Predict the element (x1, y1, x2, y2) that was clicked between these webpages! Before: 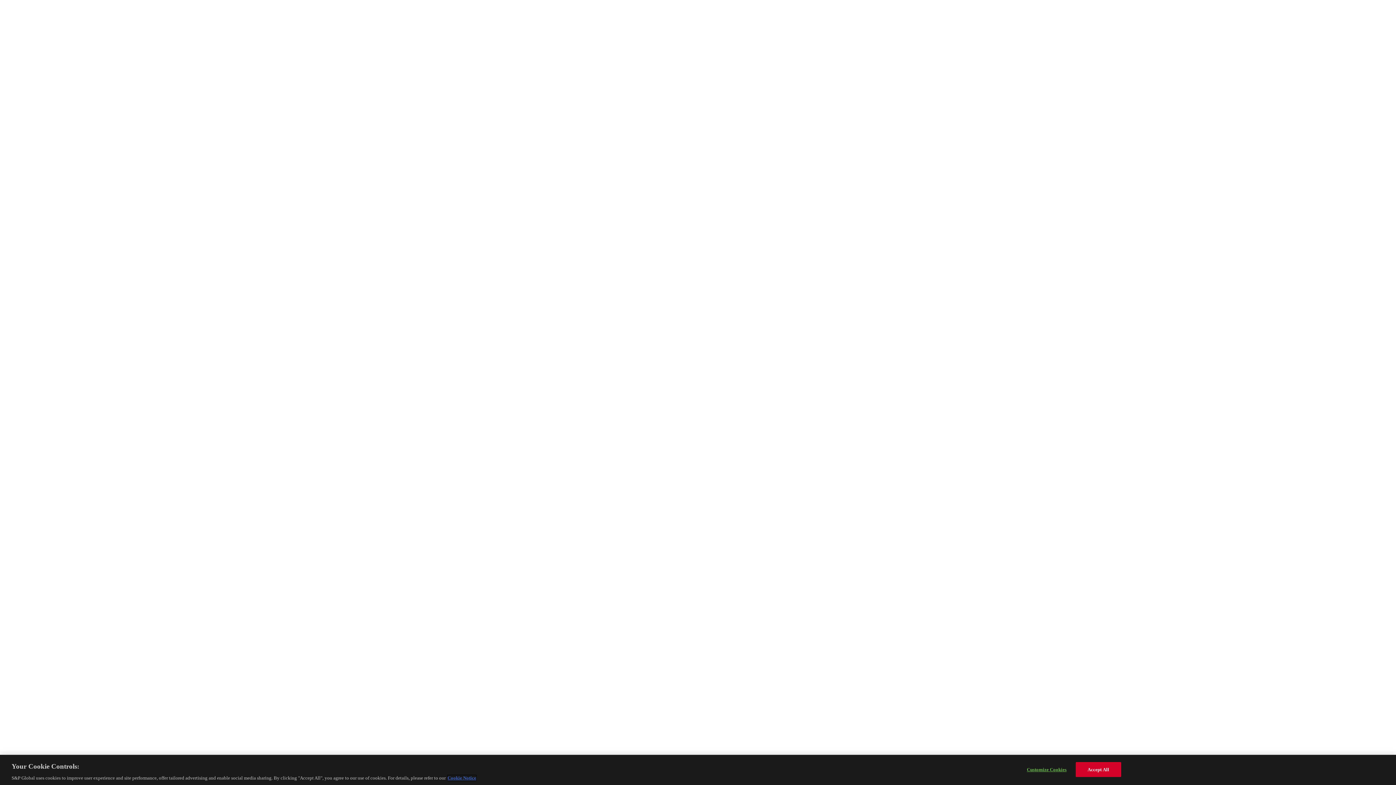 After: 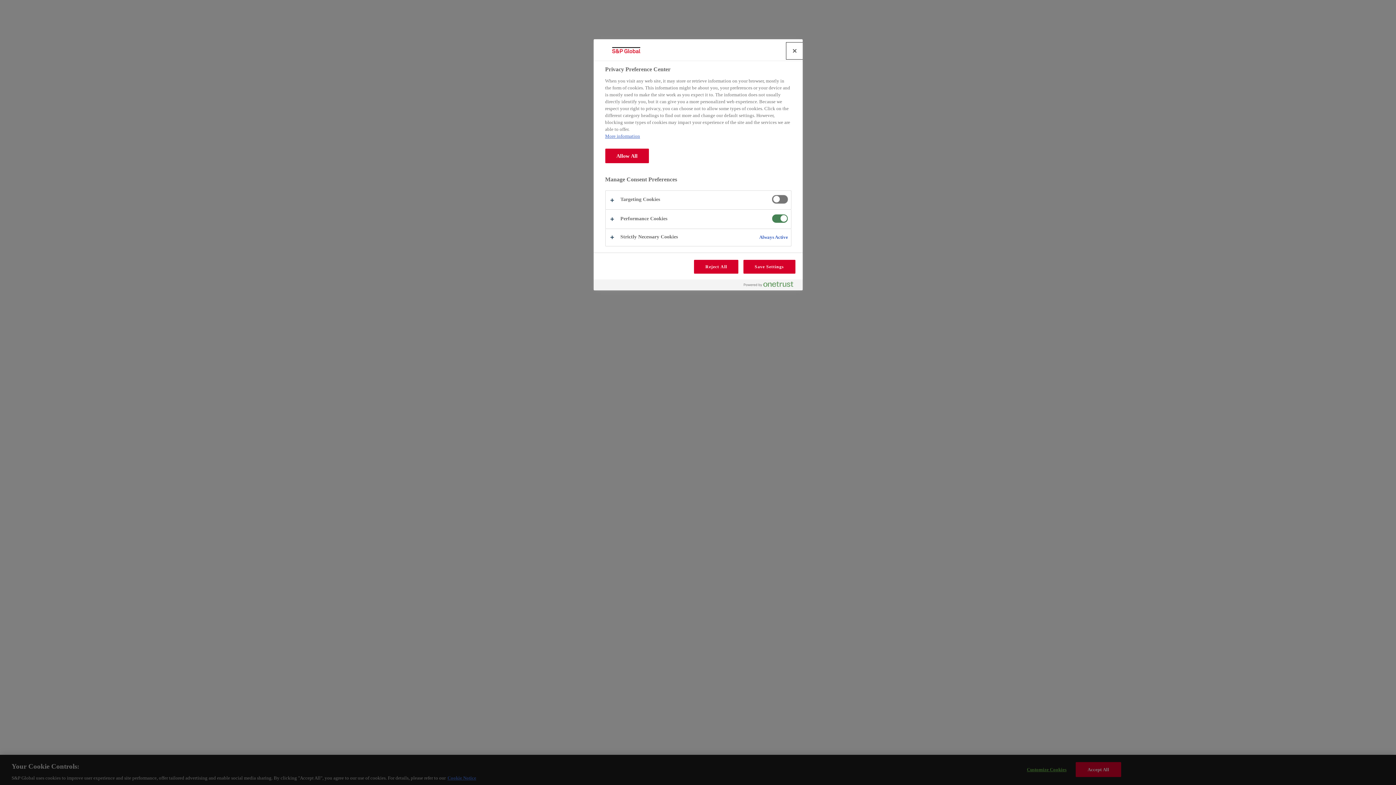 Action: bbox: (1024, 762, 1069, 776) label: Customize Cookies